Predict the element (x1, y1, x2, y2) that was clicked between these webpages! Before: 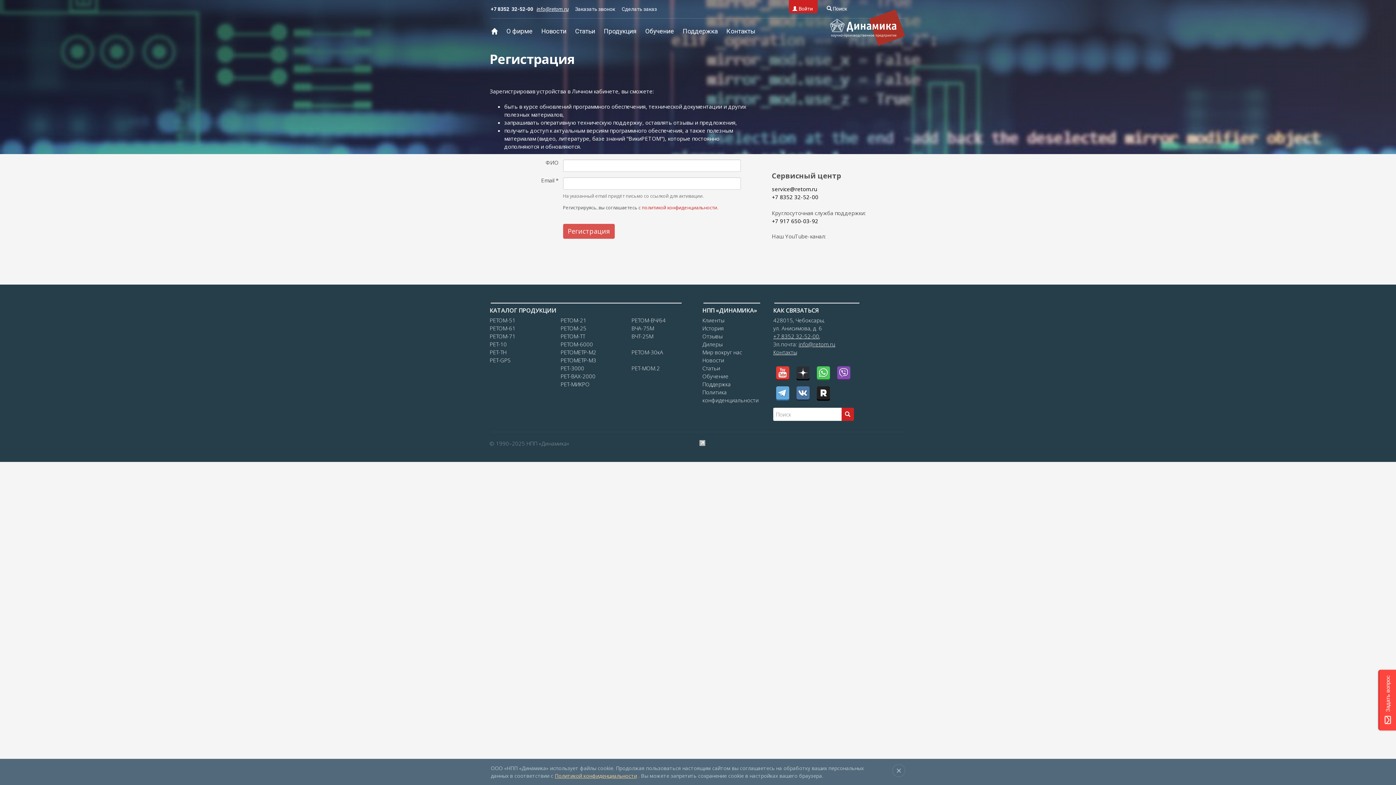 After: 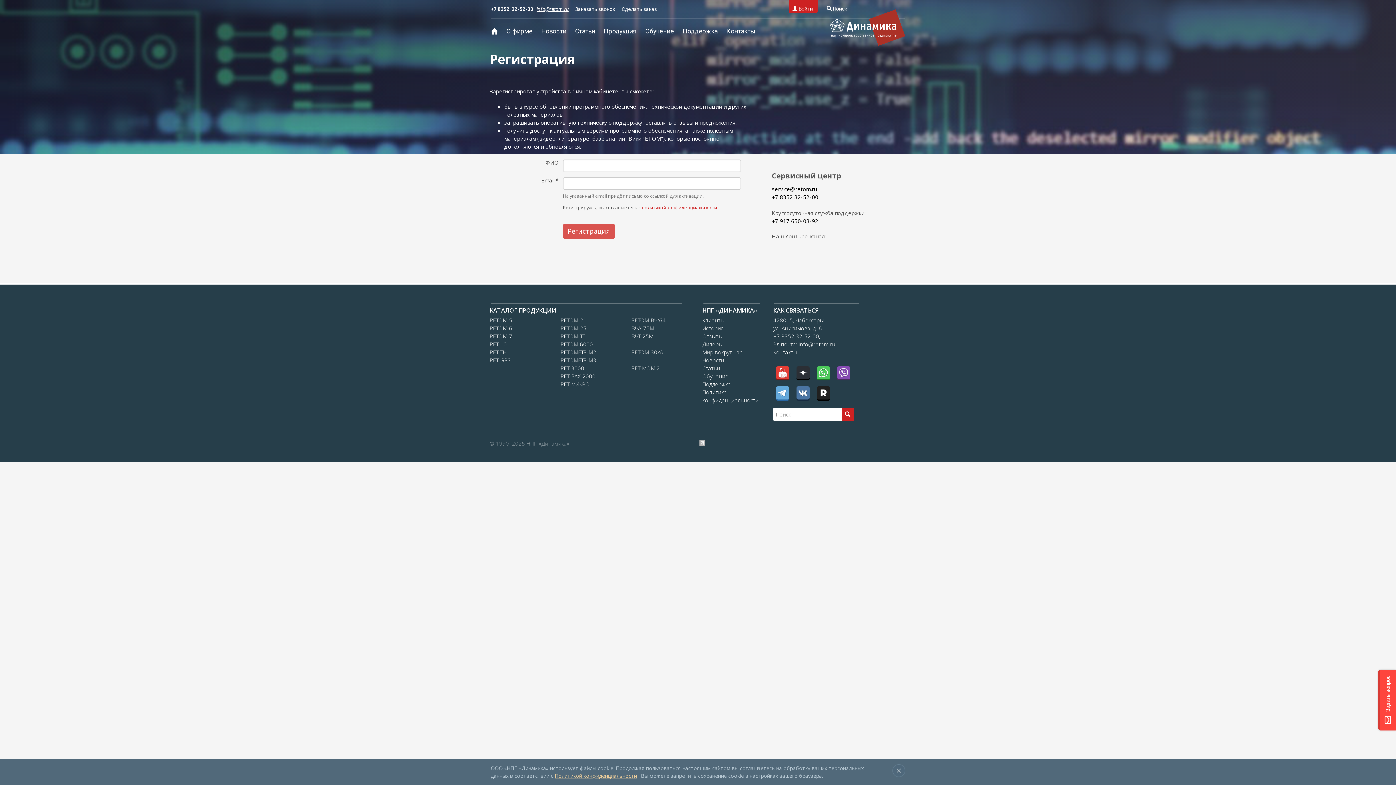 Action: label: +7 8352  32-52-00 bbox: (490, 6, 533, 12)